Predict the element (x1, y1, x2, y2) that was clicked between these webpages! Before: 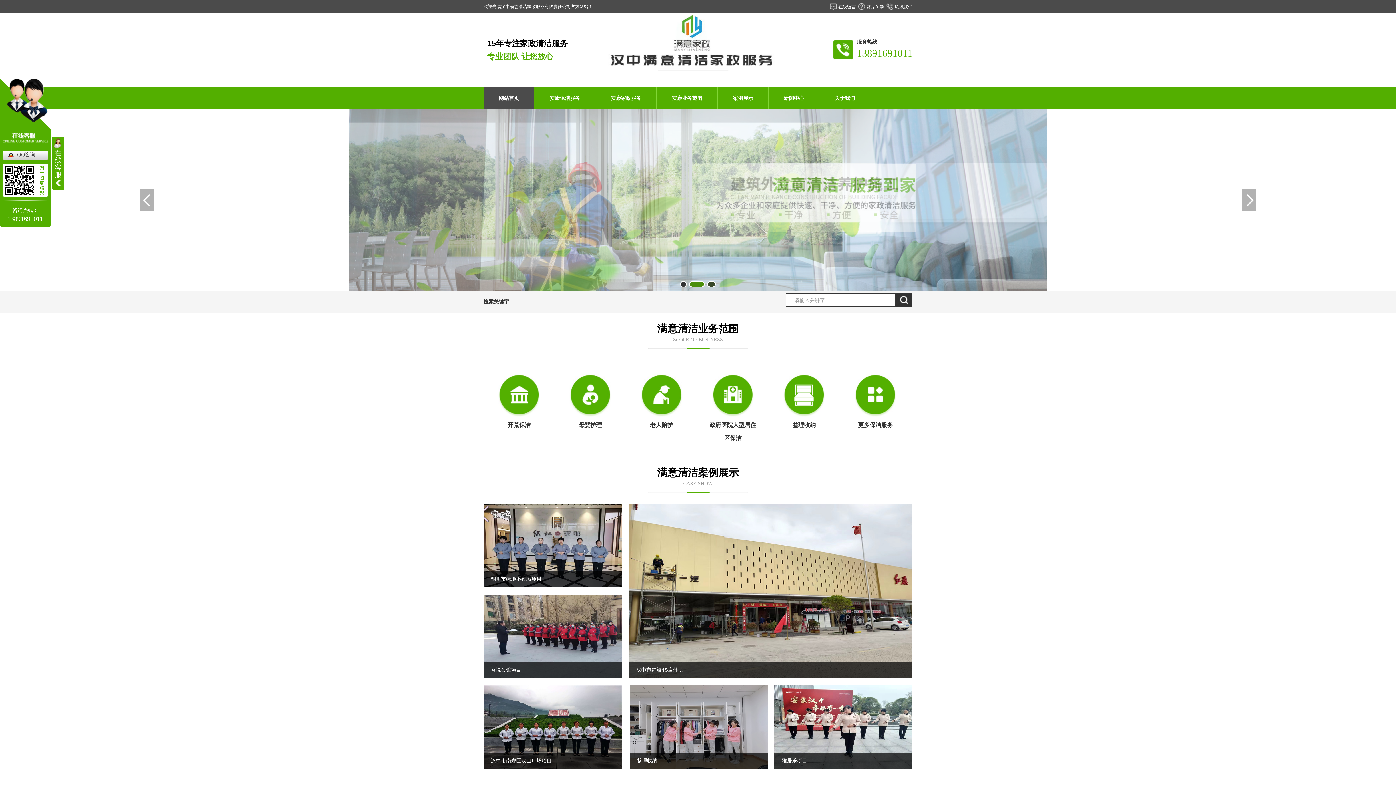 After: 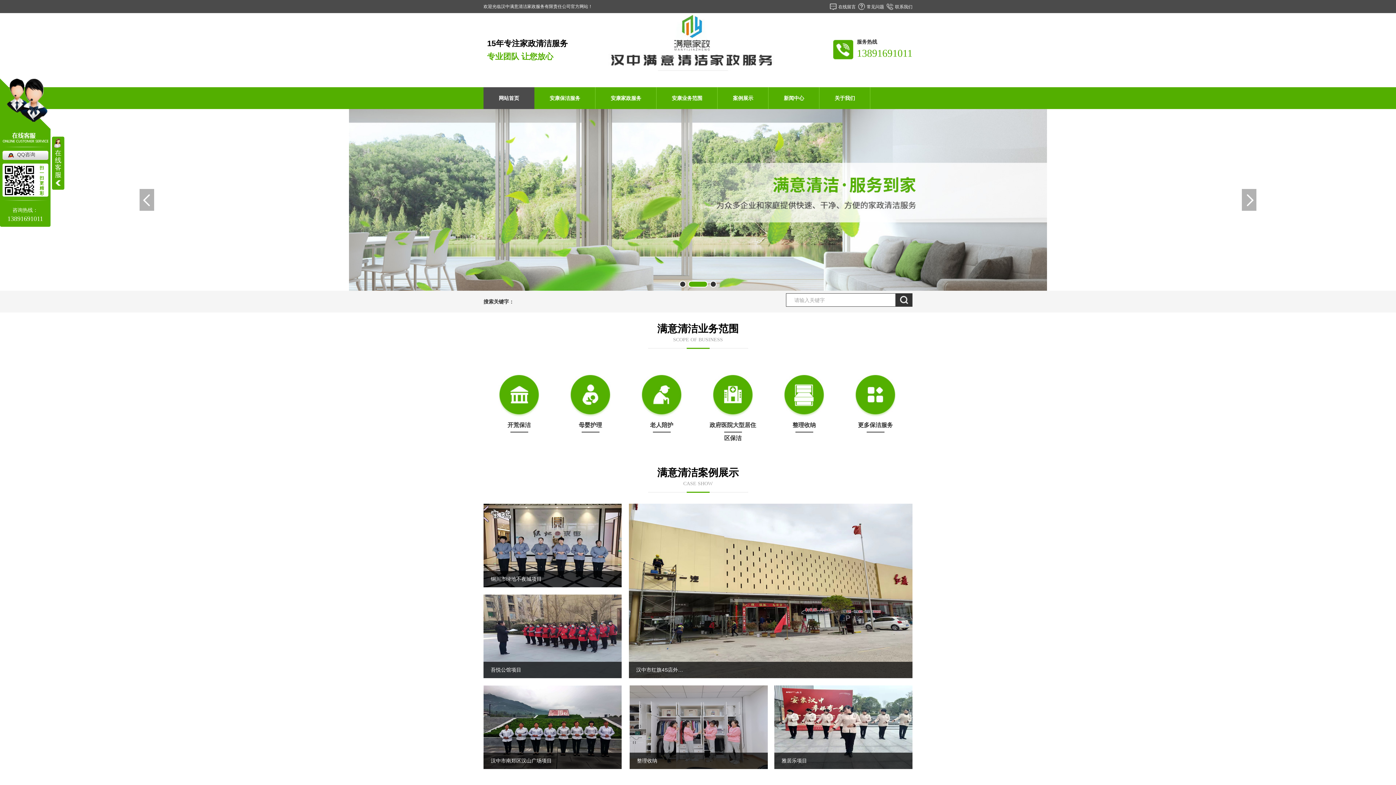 Action: bbox: (566, 370, 614, 418)